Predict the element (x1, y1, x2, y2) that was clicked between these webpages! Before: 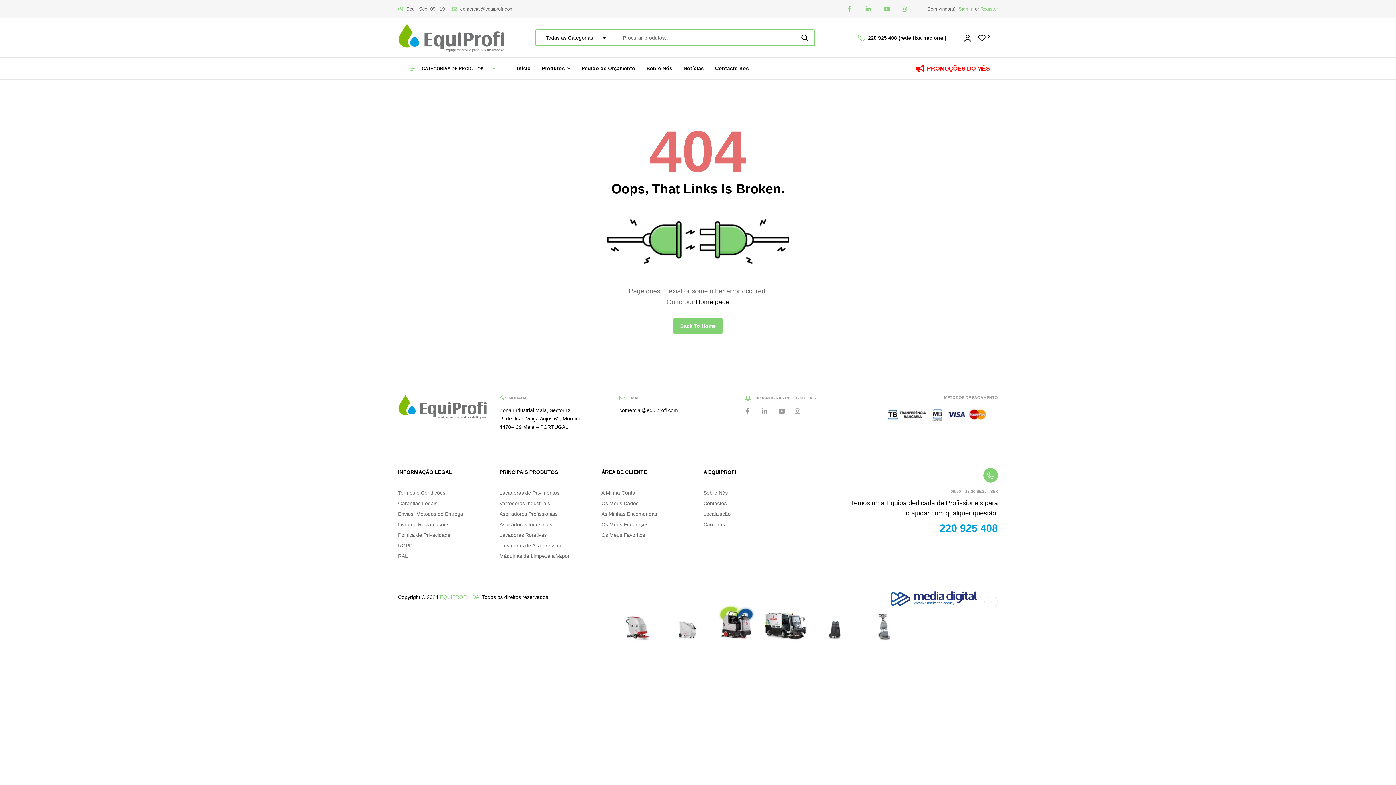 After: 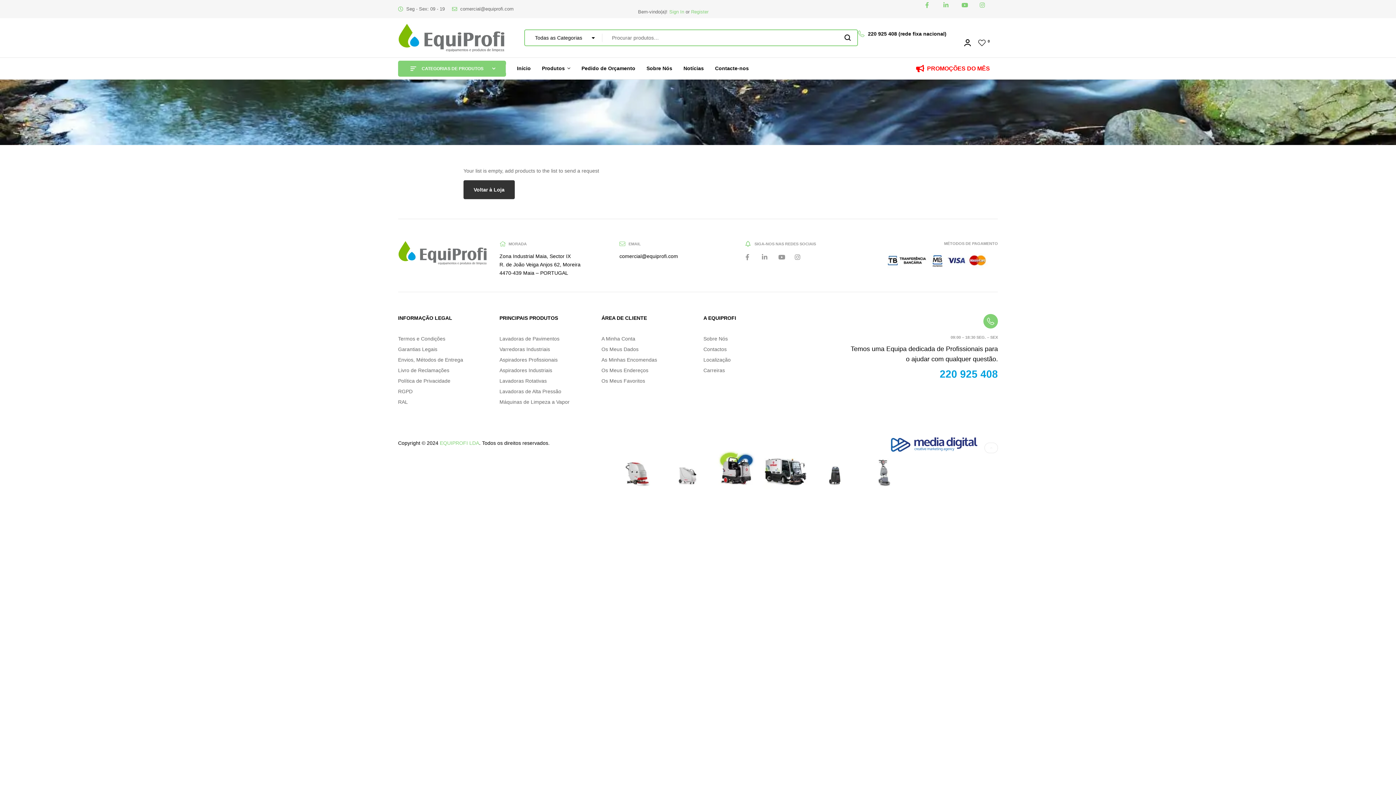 Action: bbox: (576, 57, 641, 79) label: Pedido de Orçamento